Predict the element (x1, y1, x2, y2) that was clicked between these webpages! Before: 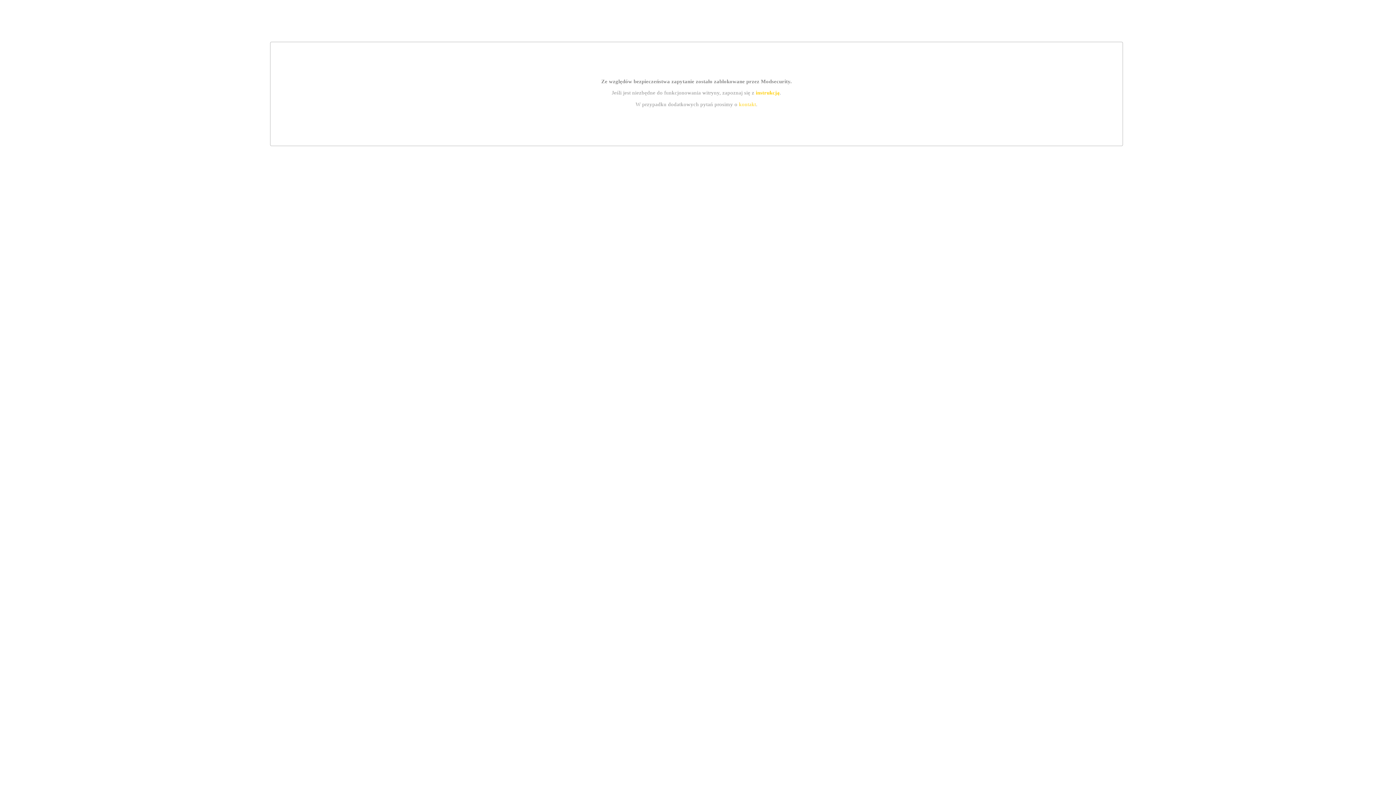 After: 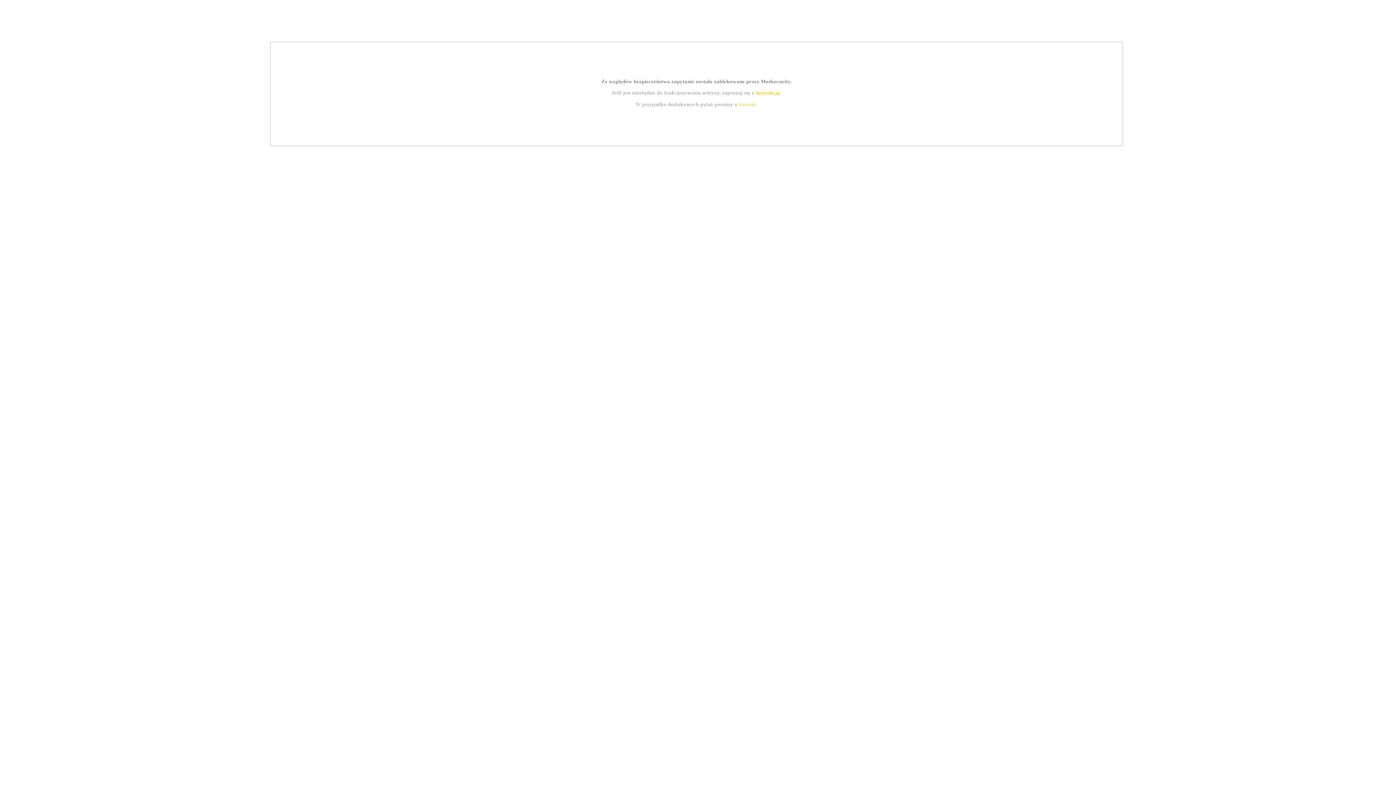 Action: bbox: (755, 89, 779, 95) label: instrukcją